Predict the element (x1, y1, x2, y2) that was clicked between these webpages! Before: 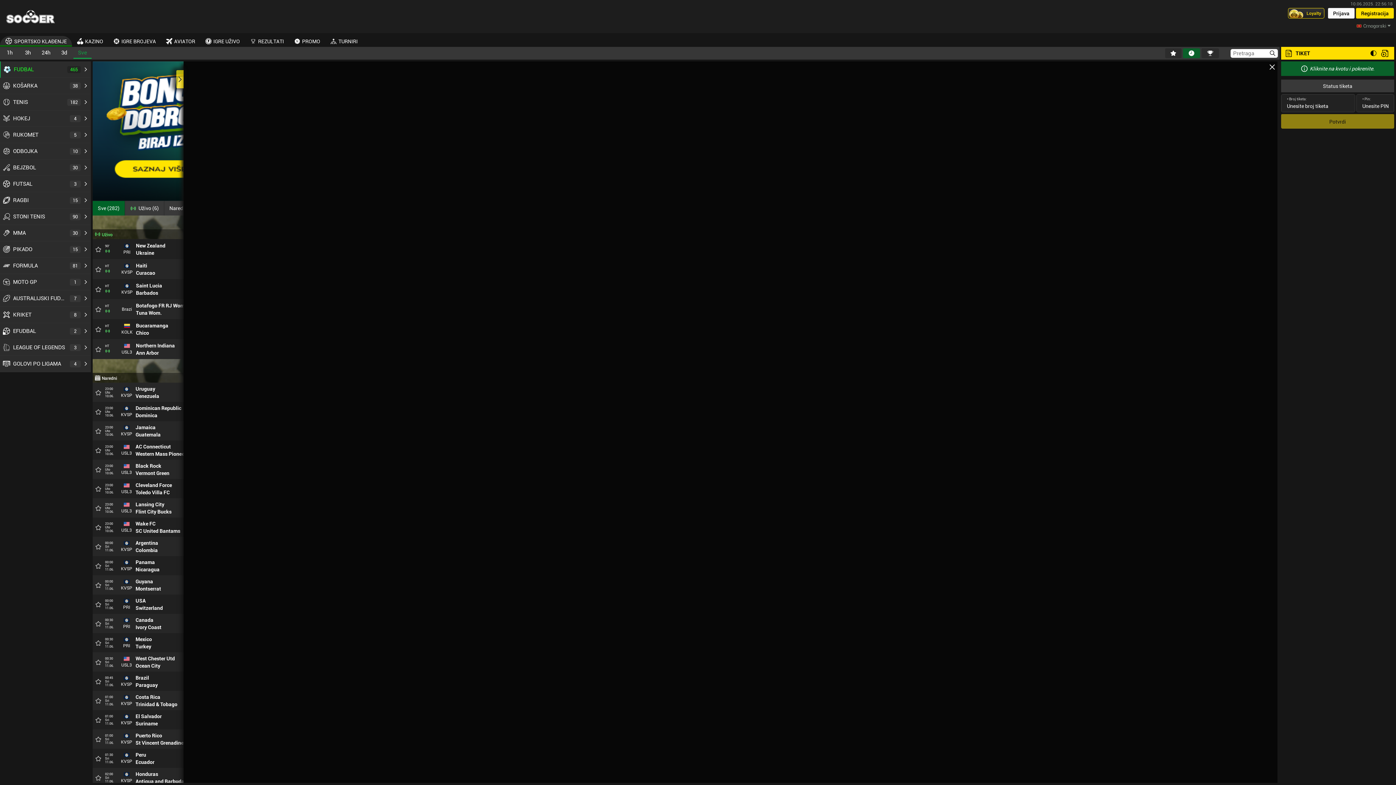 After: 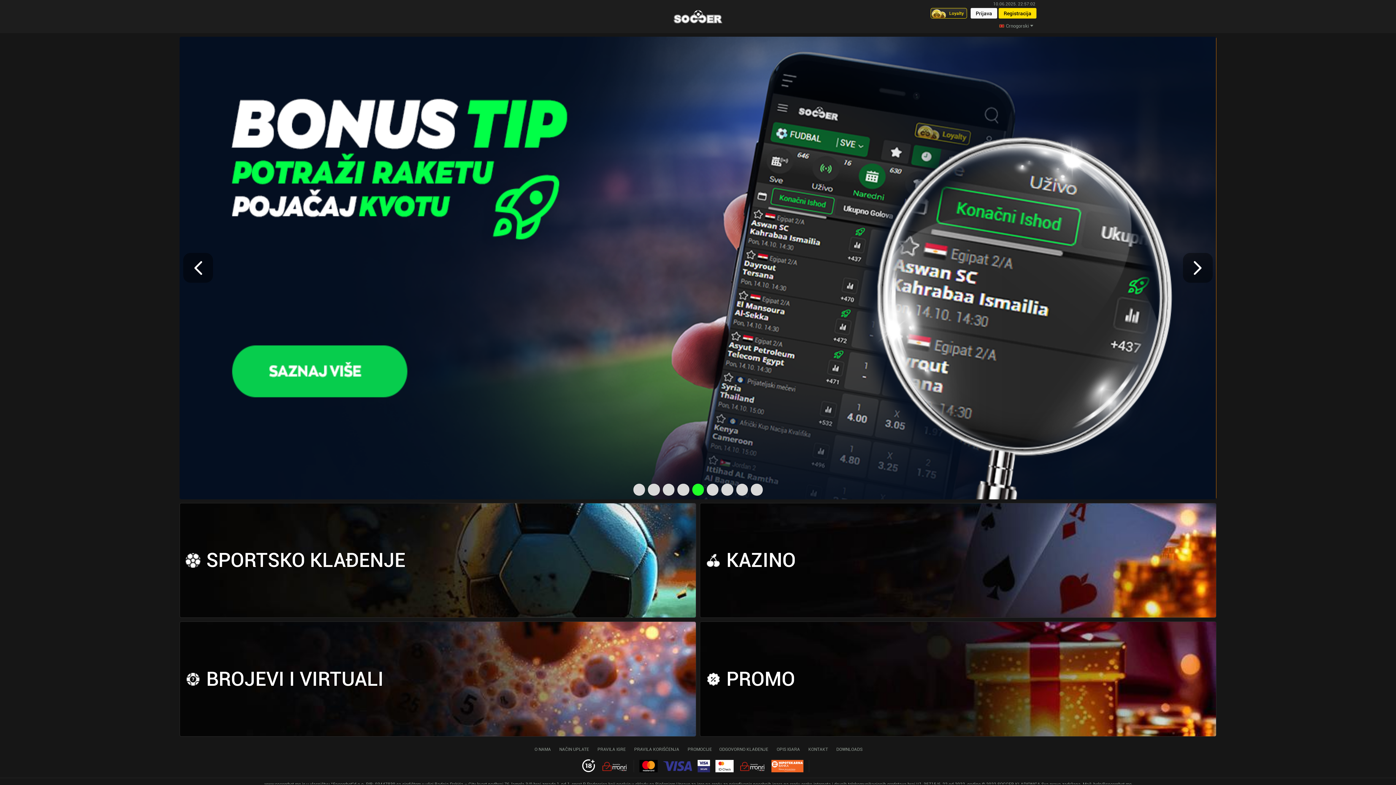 Action: bbox: (1, 8, 59, 24) label: Home